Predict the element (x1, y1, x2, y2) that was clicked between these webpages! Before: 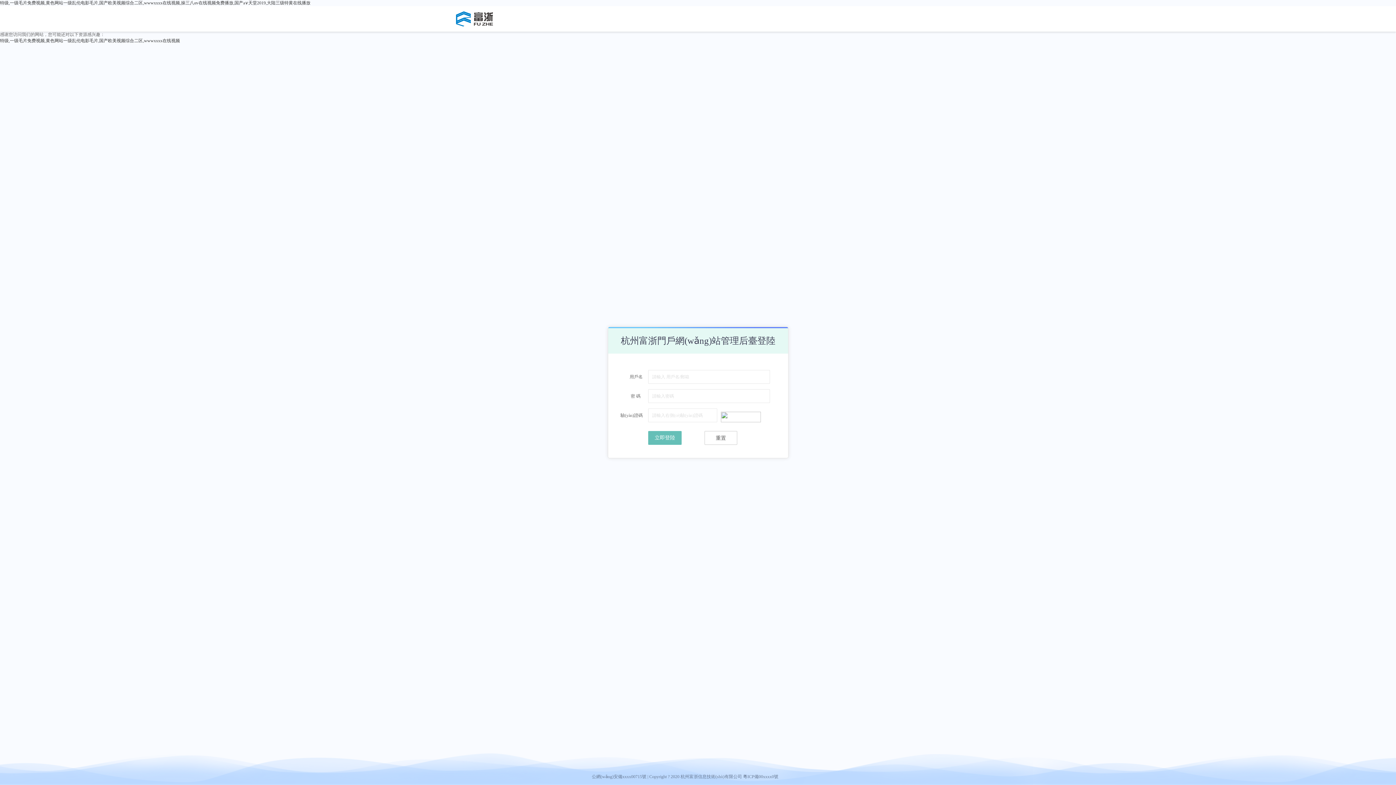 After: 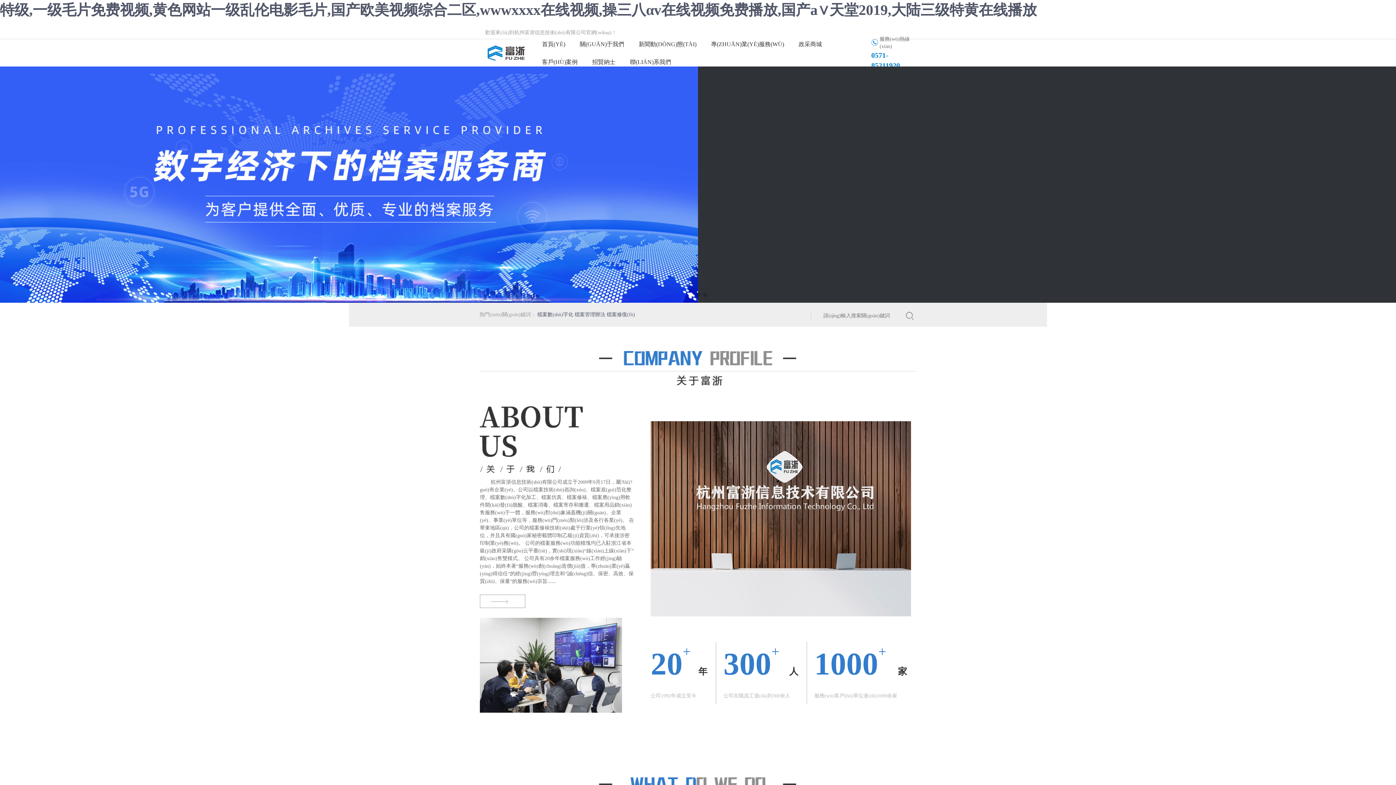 Action: bbox: (0, 0, 310, 5) label: 特级,一级毛片免费视频,黄色网站一级乱伦电影毛片,国产欧美视频综合二区,wwwxxxx在线视频,操三八αv在线视频免费播放,国产а∨天堂2019,大陆三级特黄在线播放